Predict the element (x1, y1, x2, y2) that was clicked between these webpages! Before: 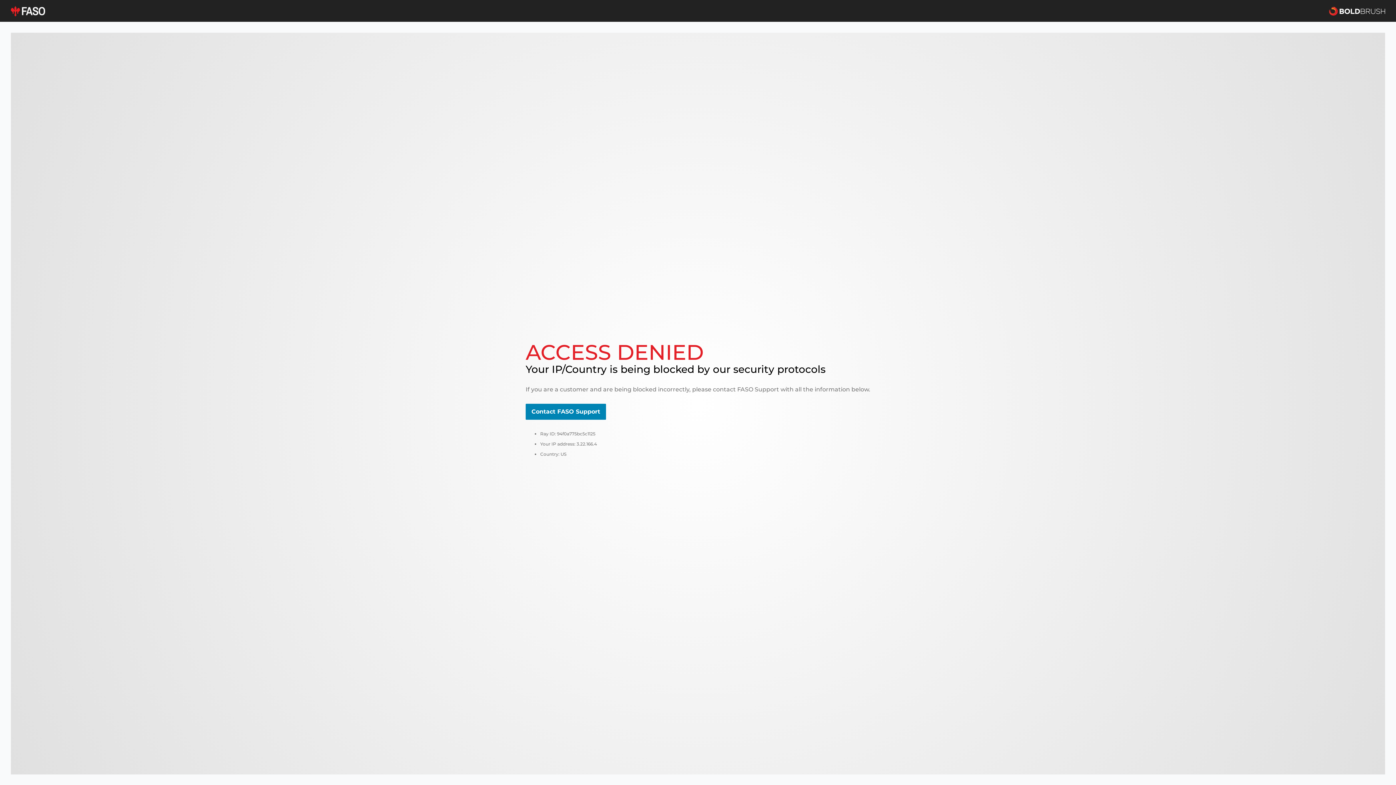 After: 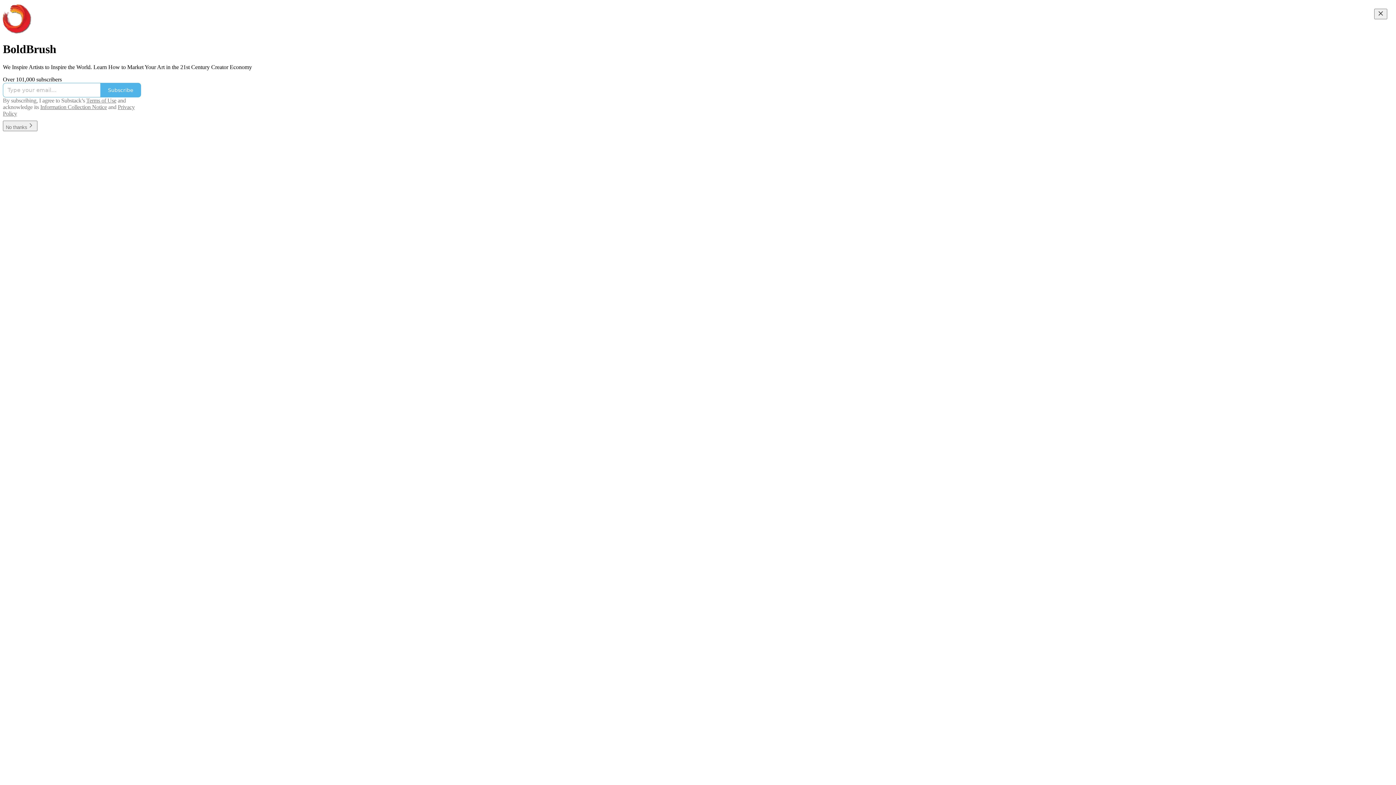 Action: bbox: (1329, 5, 1385, 16)